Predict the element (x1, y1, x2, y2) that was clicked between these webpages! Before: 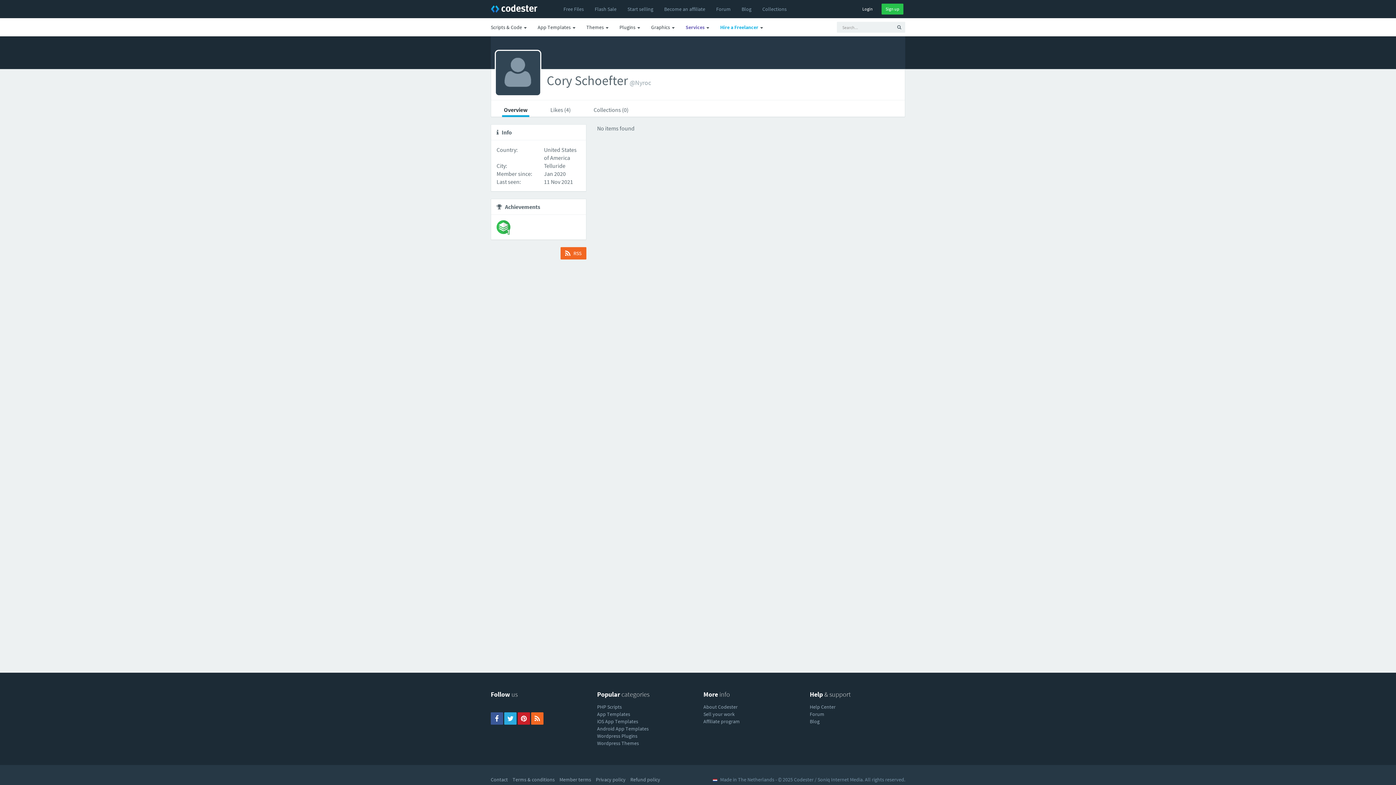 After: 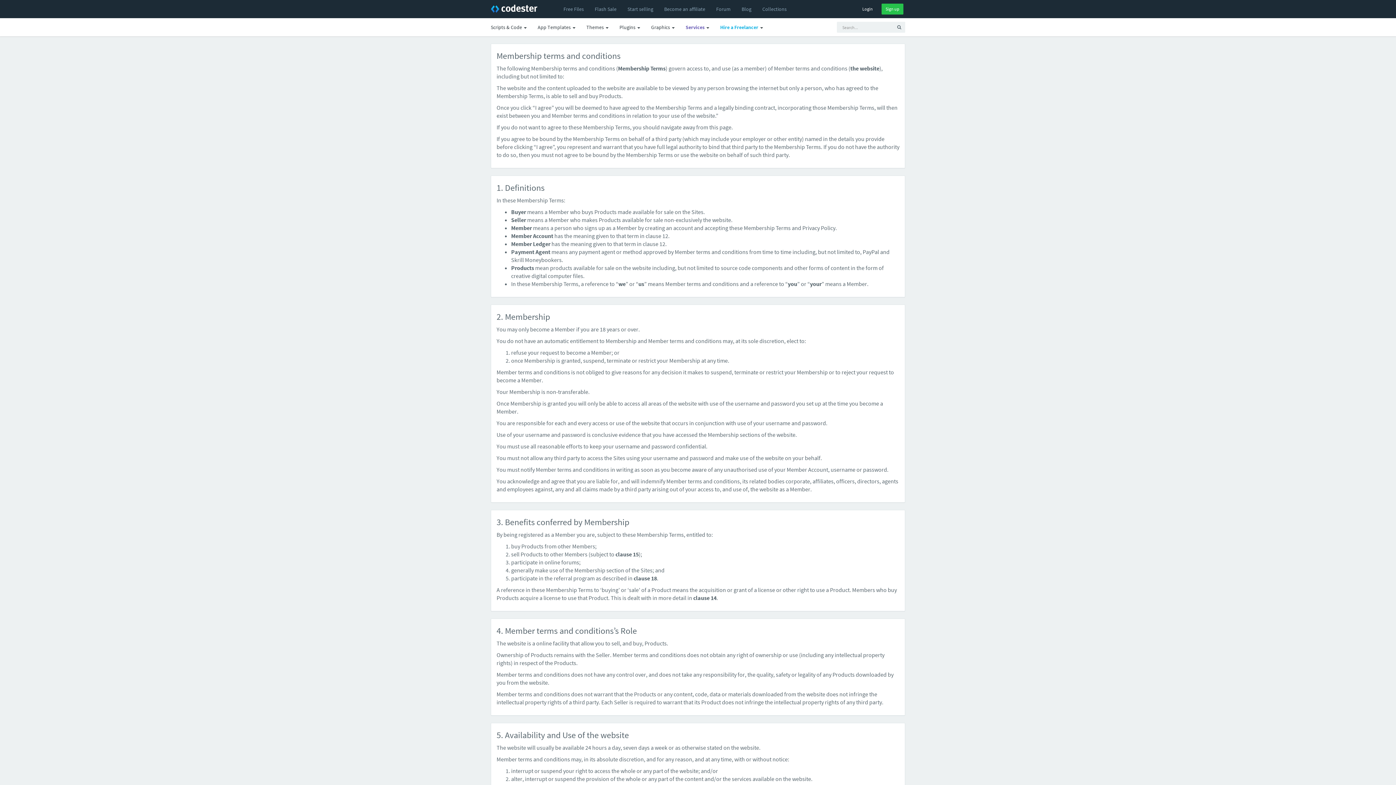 Action: bbox: (559, 776, 591, 783) label: Member terms